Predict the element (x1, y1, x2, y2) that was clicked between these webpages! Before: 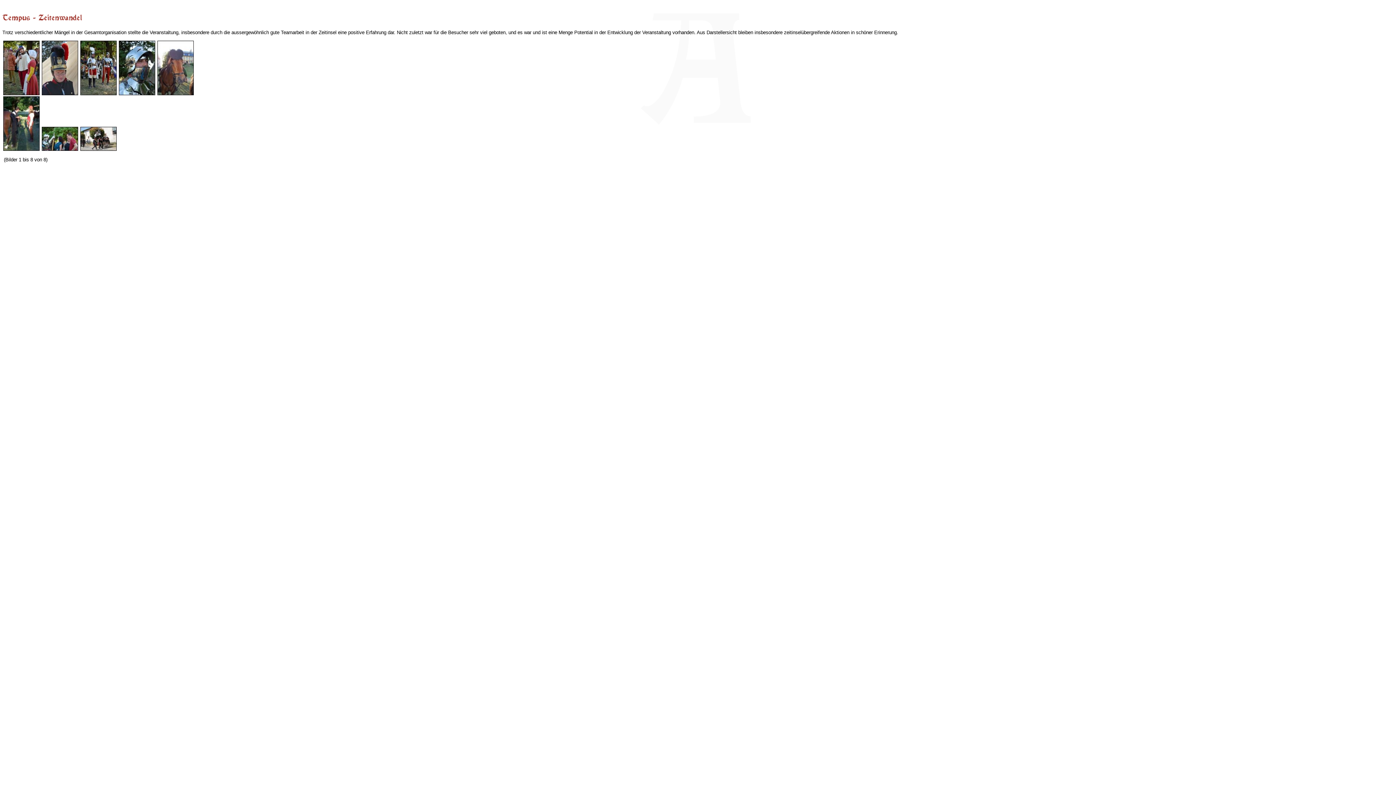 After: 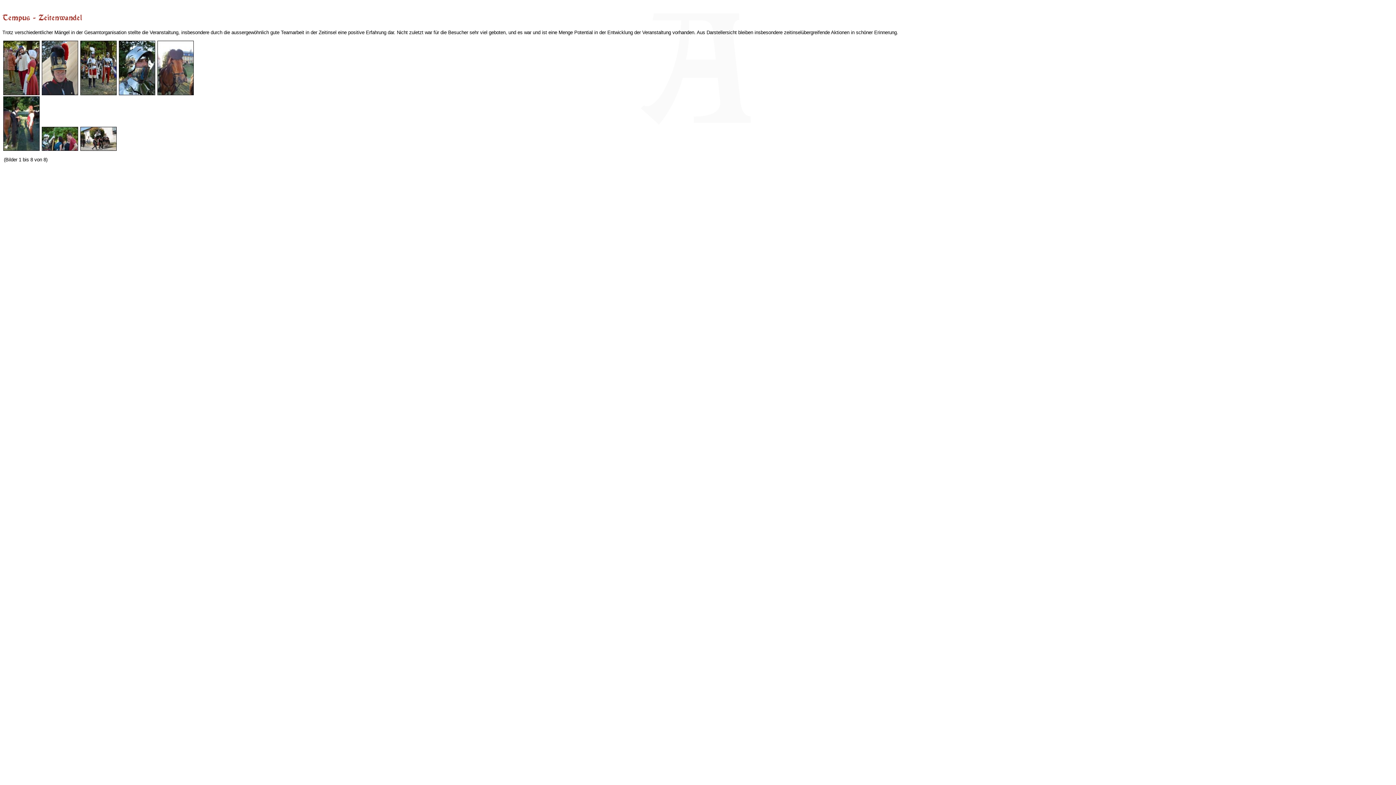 Action: bbox: (3, 146, 39, 152)